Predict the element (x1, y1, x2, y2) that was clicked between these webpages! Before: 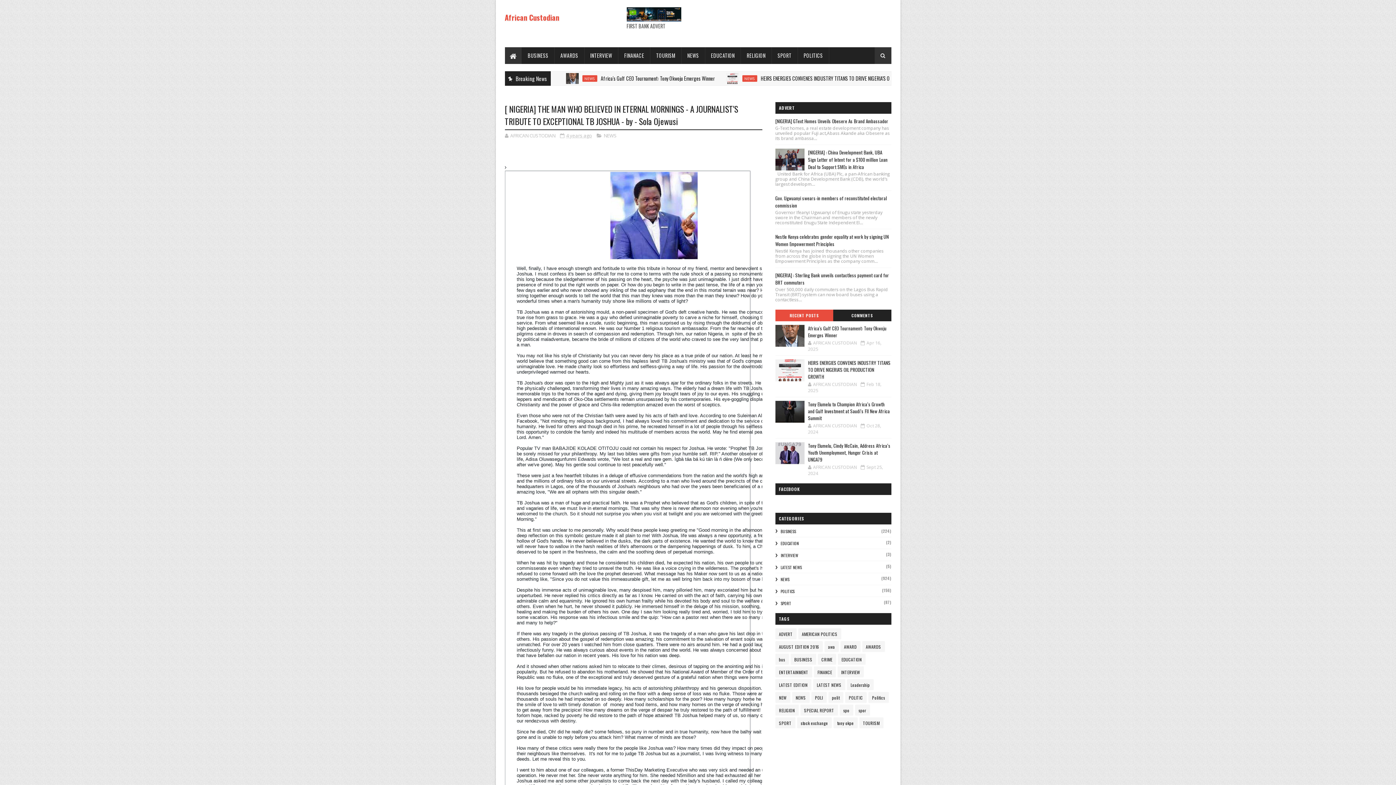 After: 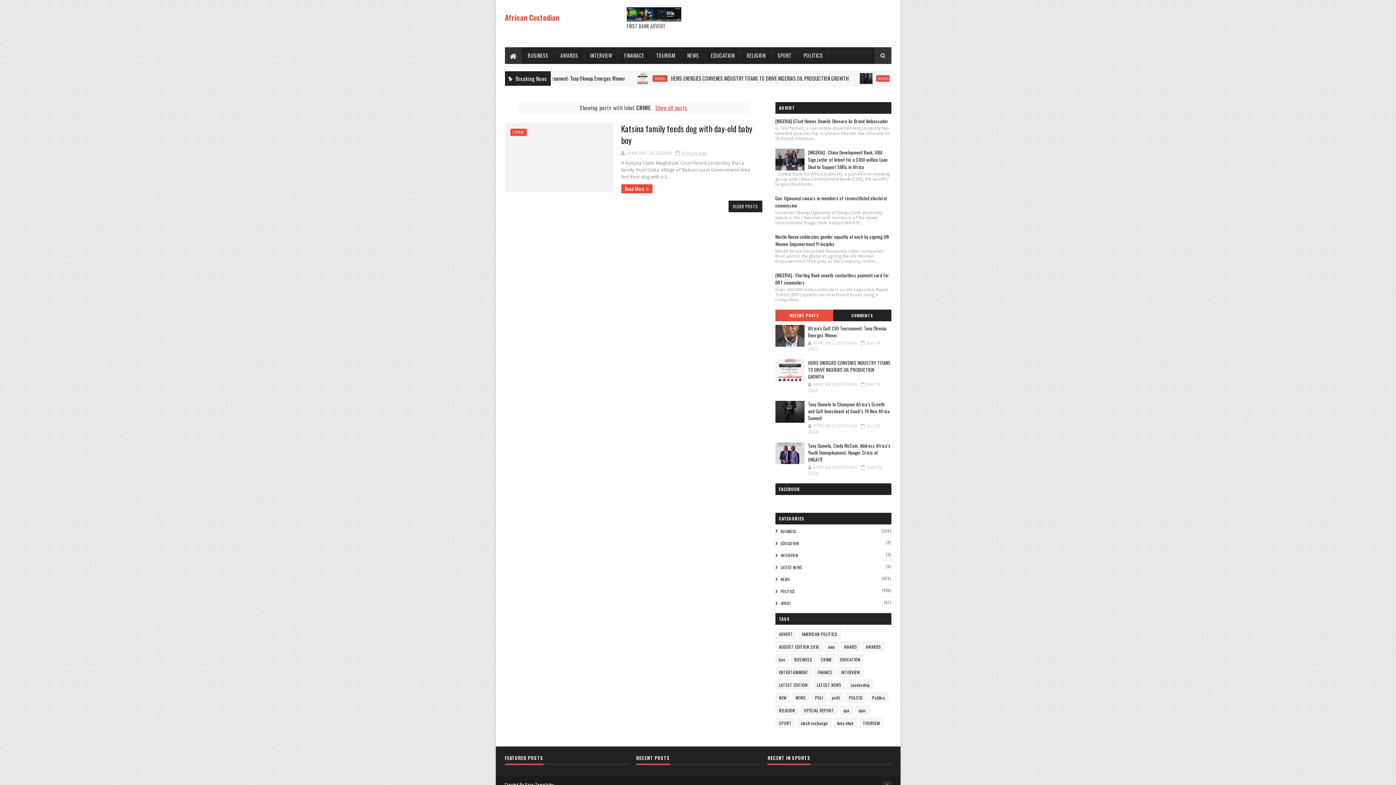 Action: label: CRIME bbox: (818, 654, 836, 665)